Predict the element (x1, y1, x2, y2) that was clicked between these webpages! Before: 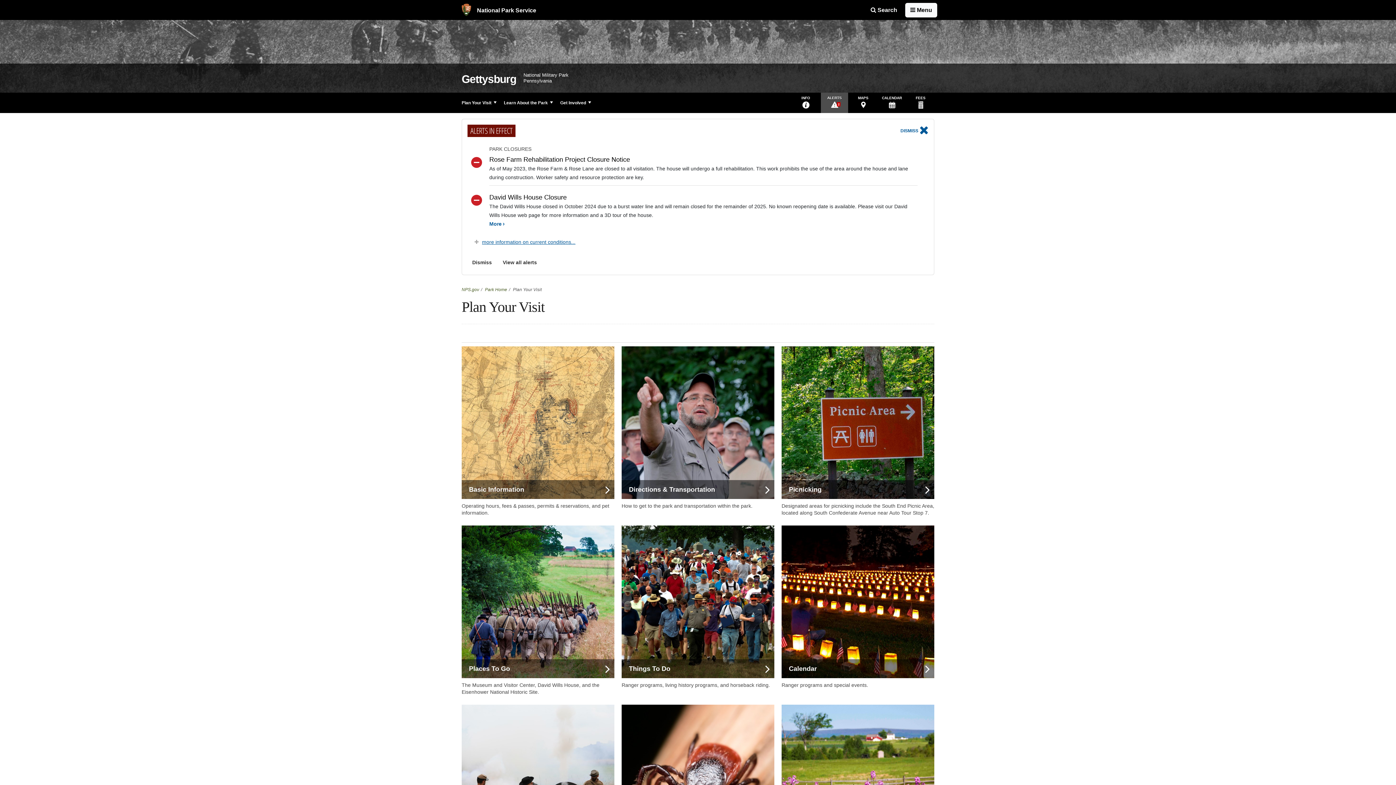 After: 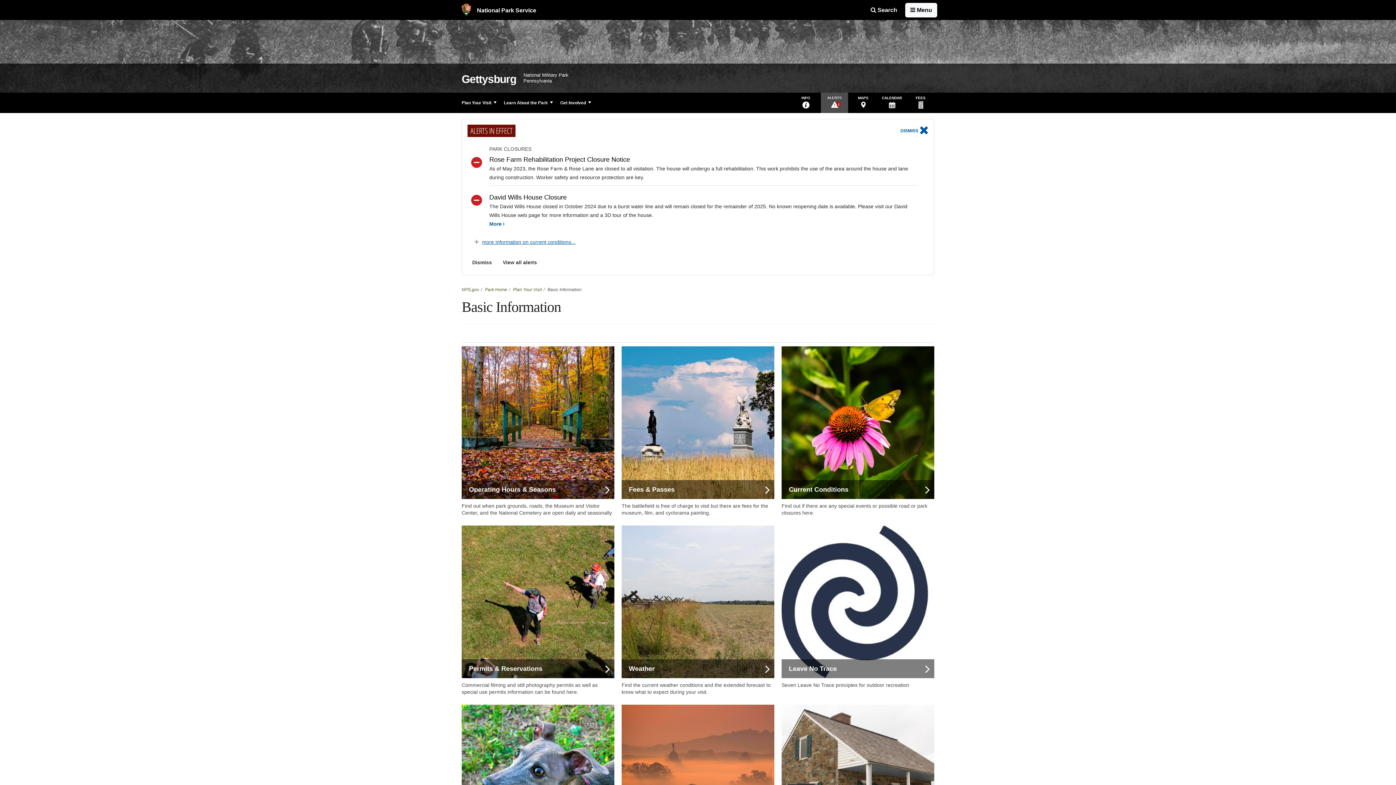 Action: label: Basic Information bbox: (461, 346, 614, 499)